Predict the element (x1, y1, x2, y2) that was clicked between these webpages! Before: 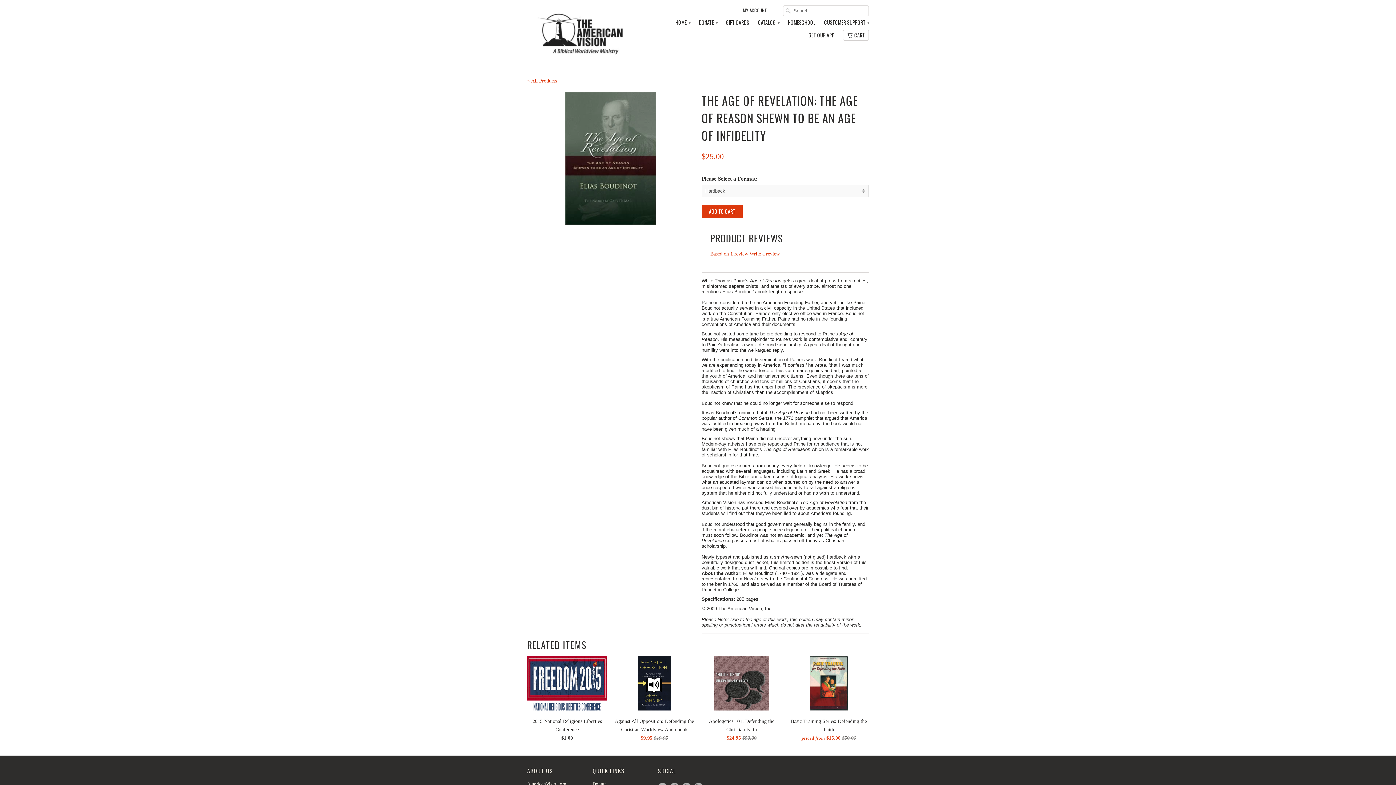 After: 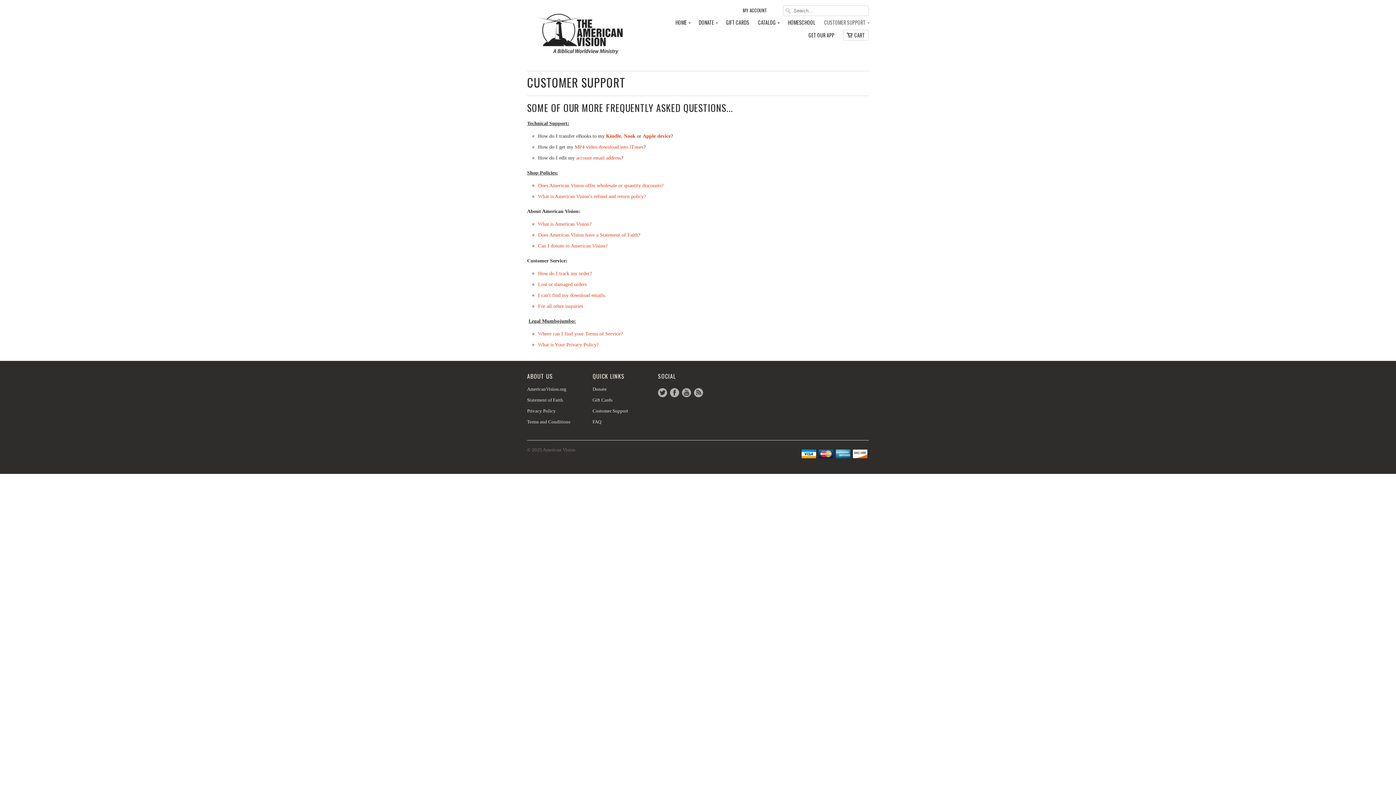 Action: label: CUSTOMER SUPPORT ▾ bbox: (824, 19, 869, 29)